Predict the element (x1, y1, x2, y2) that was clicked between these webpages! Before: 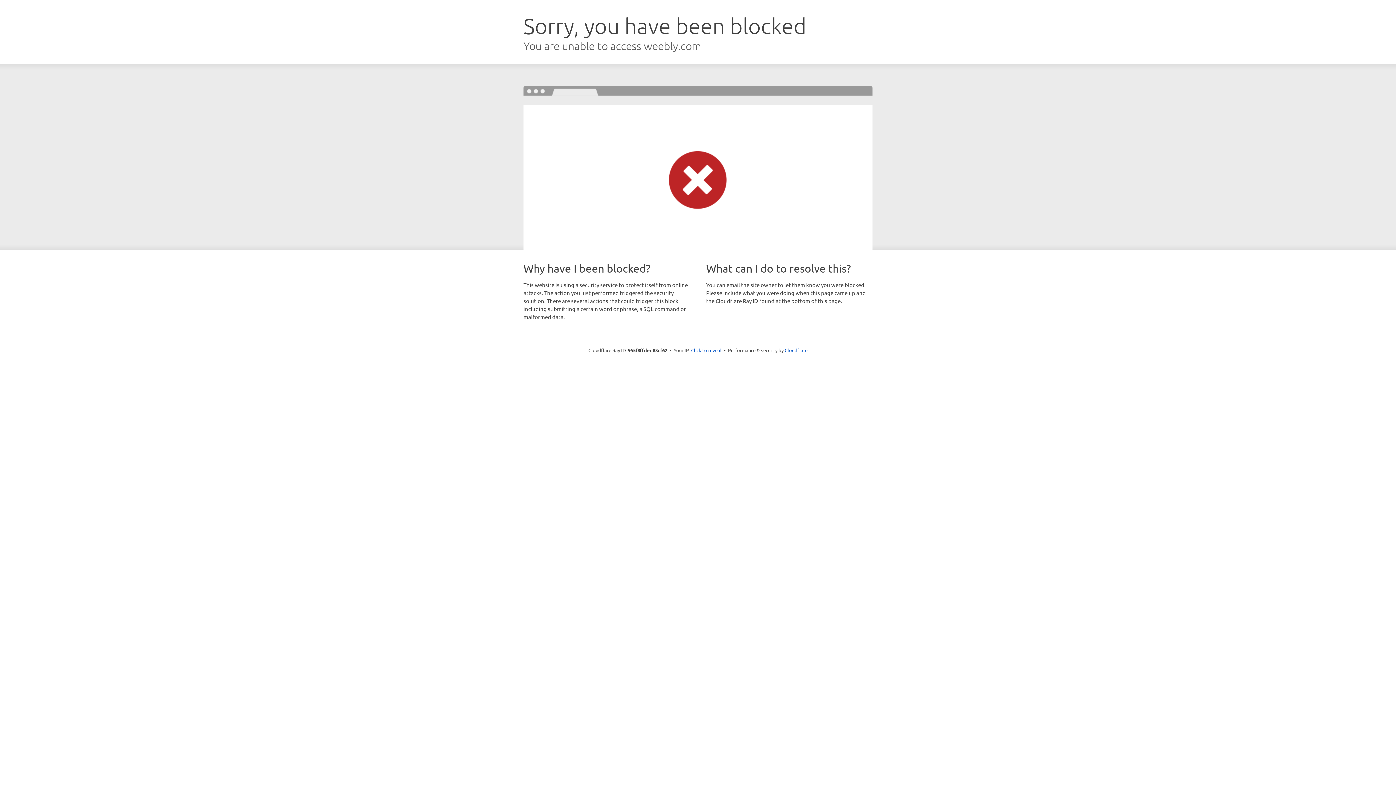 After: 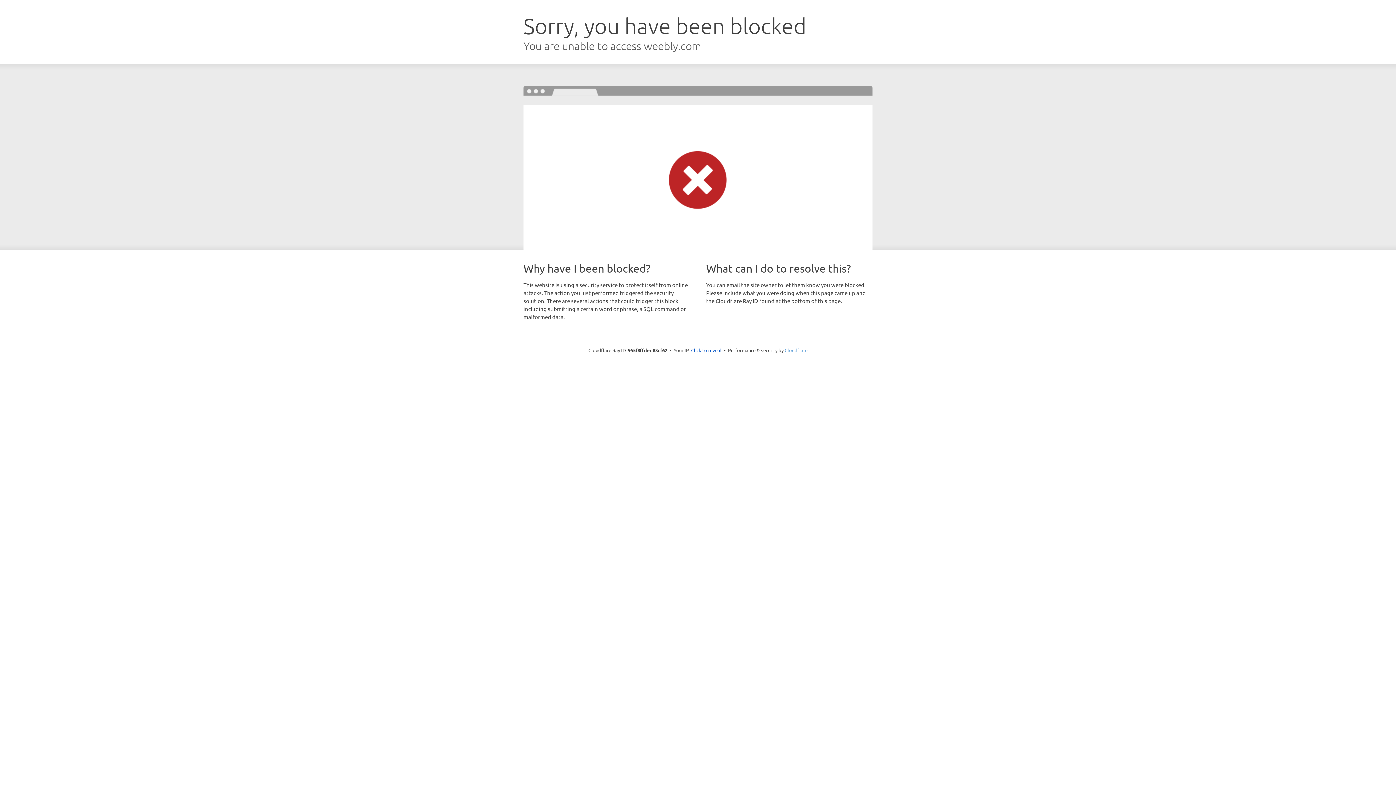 Action: label: Cloudflare bbox: (784, 347, 807, 353)